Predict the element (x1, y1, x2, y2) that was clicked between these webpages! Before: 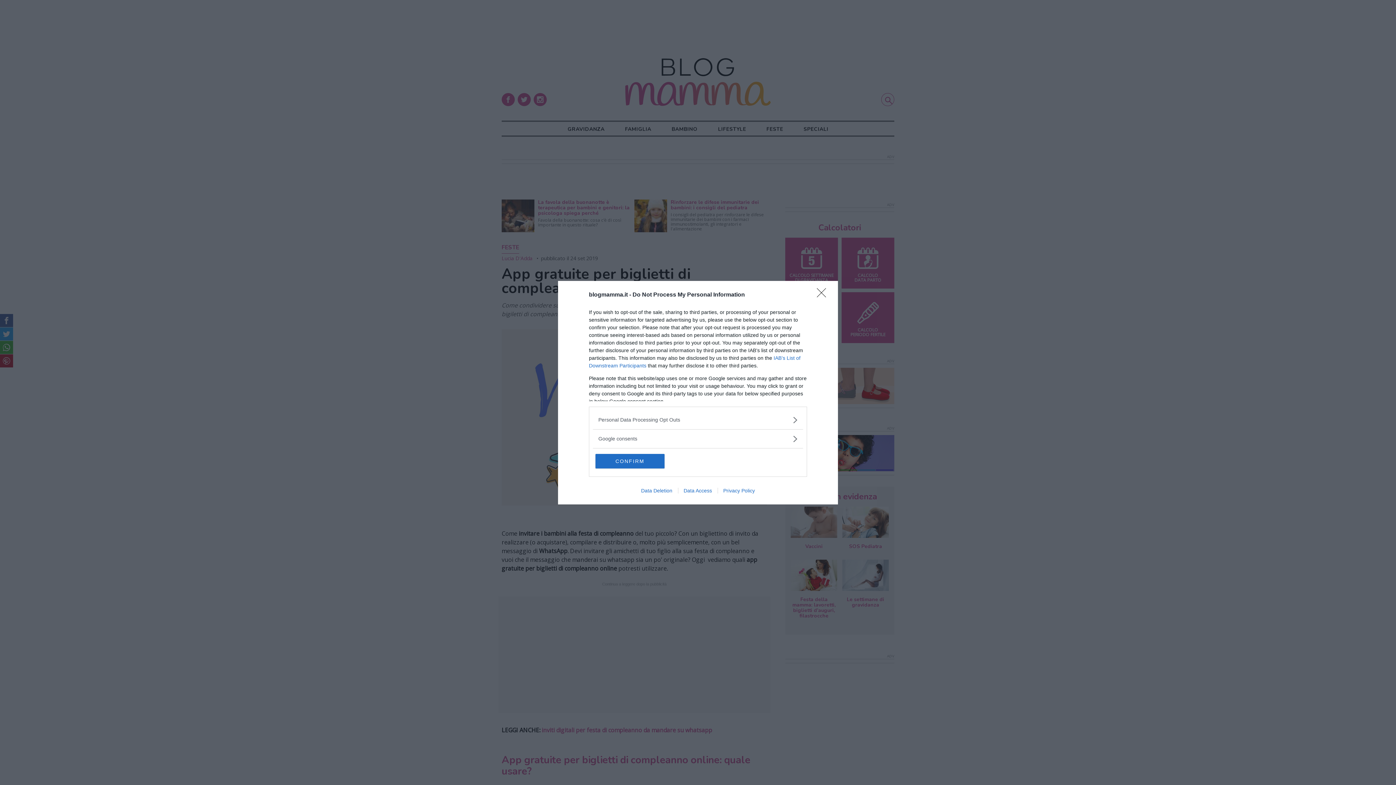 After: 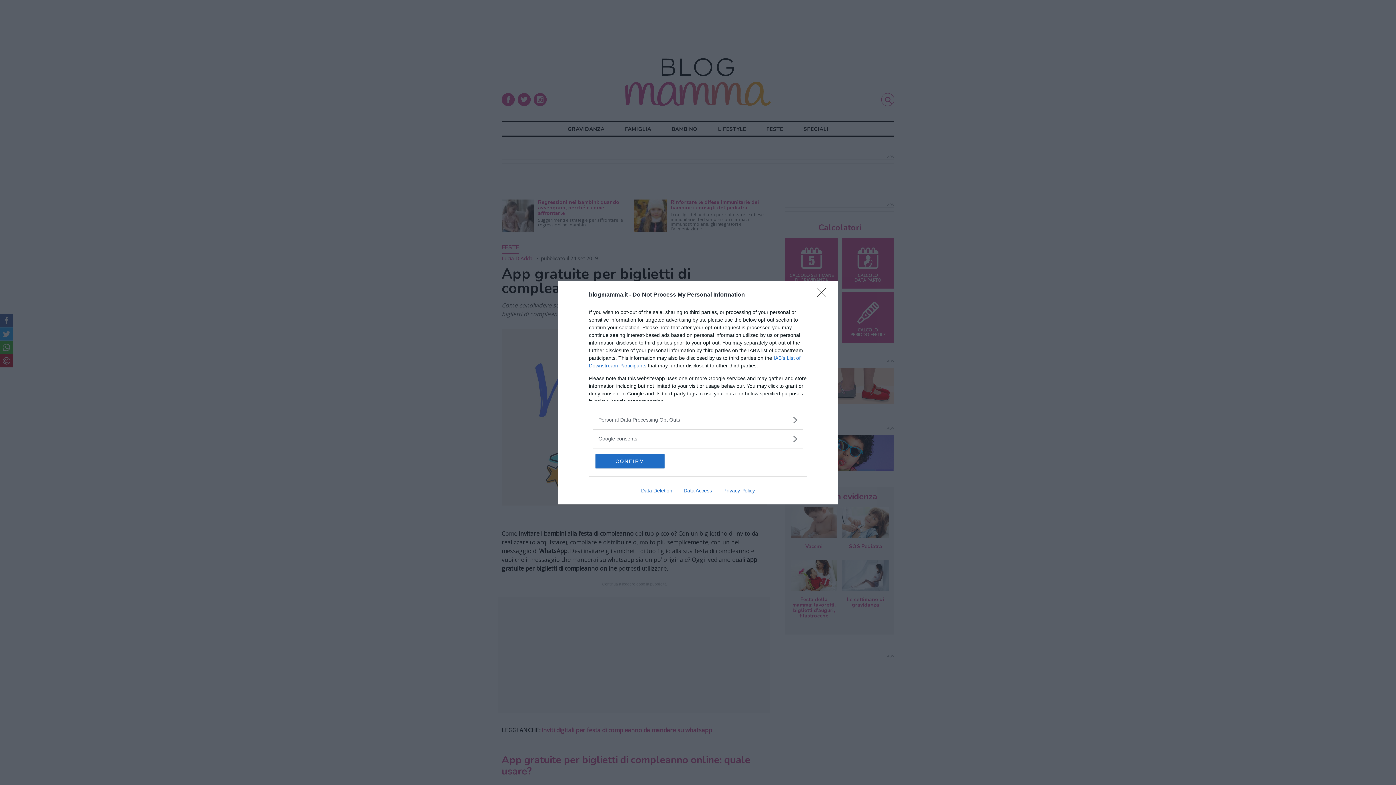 Action: label: Data Access bbox: (678, 487, 717, 493)